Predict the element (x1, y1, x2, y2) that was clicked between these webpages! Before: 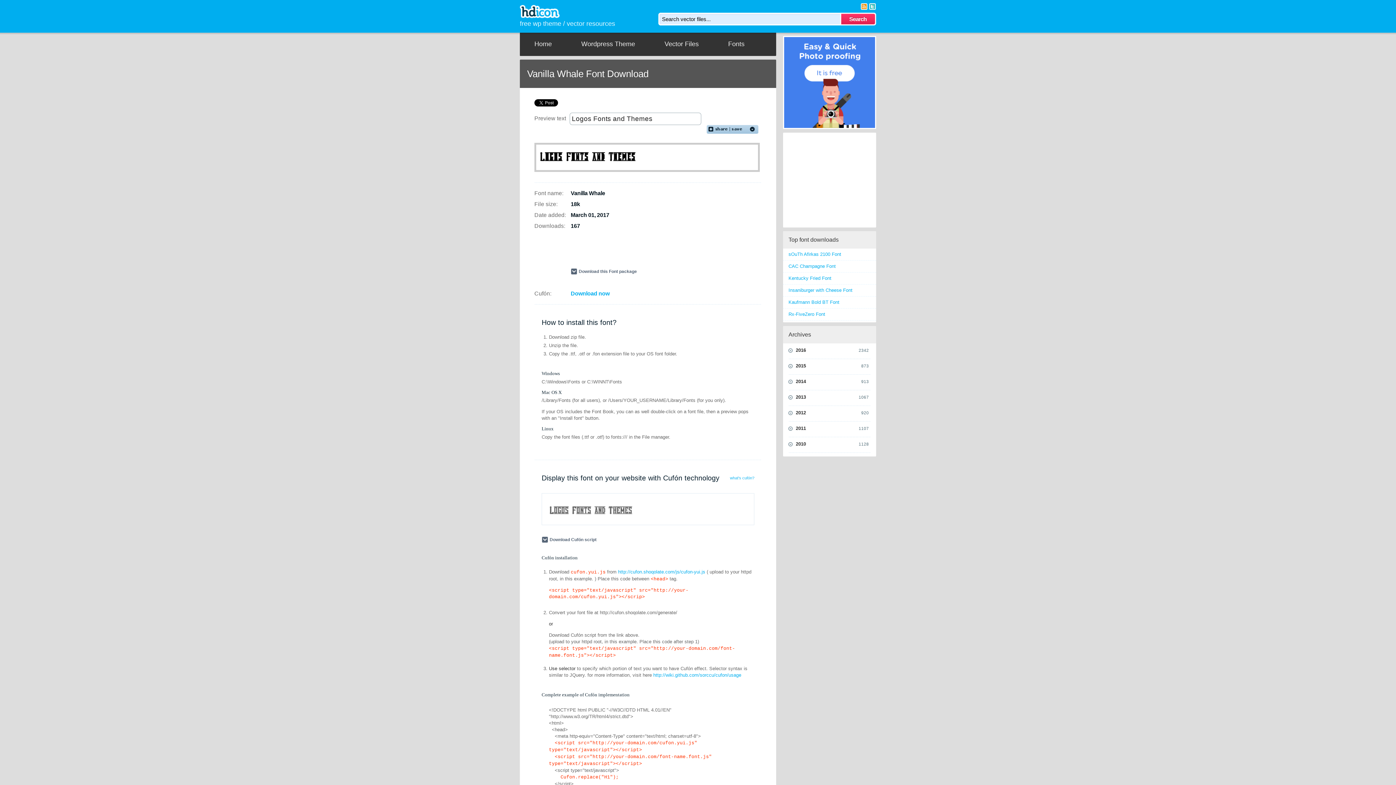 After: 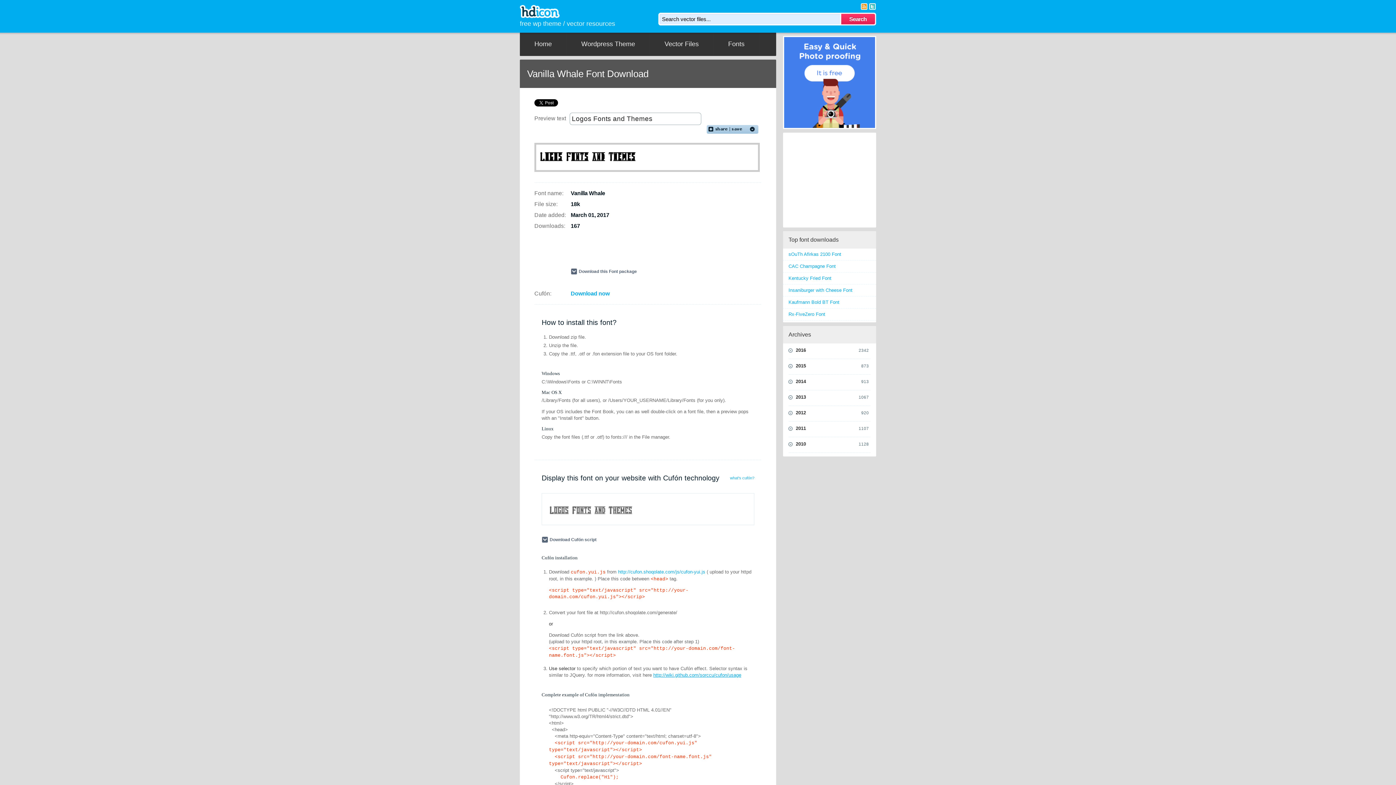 Action: label: http://wiki.github.com/sorccu/cufon/usage bbox: (653, 672, 741, 678)